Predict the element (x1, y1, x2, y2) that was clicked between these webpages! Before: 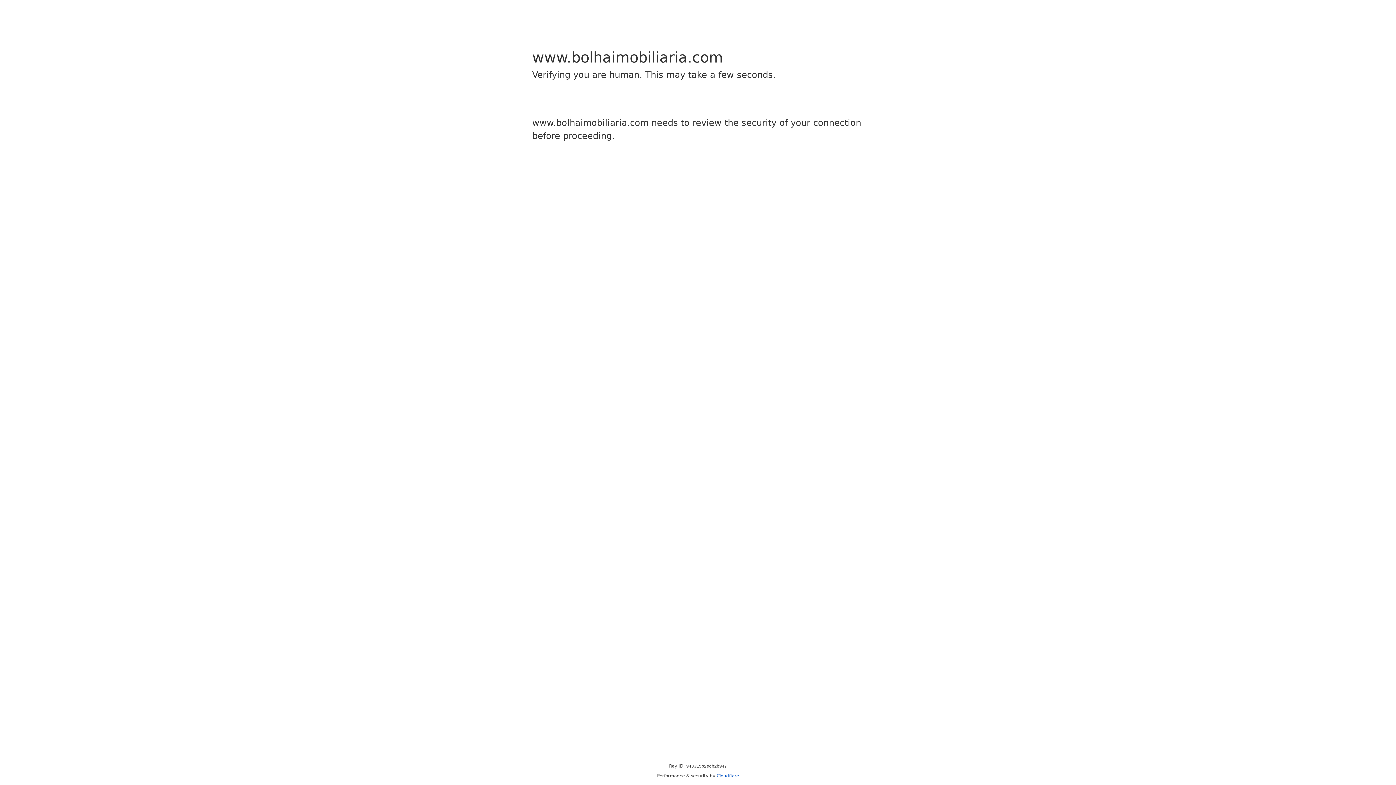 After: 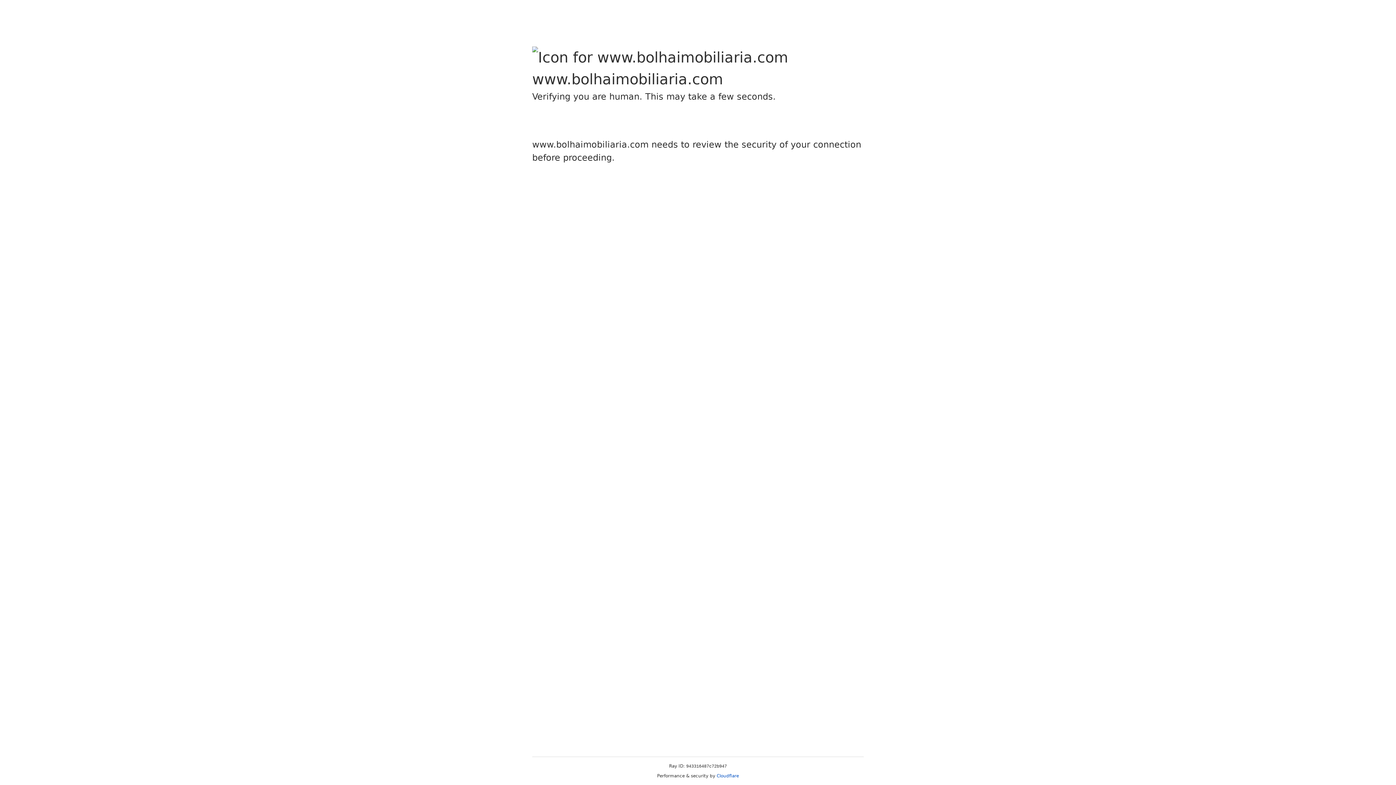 Action: label: Cloudflare bbox: (716, 773, 739, 778)